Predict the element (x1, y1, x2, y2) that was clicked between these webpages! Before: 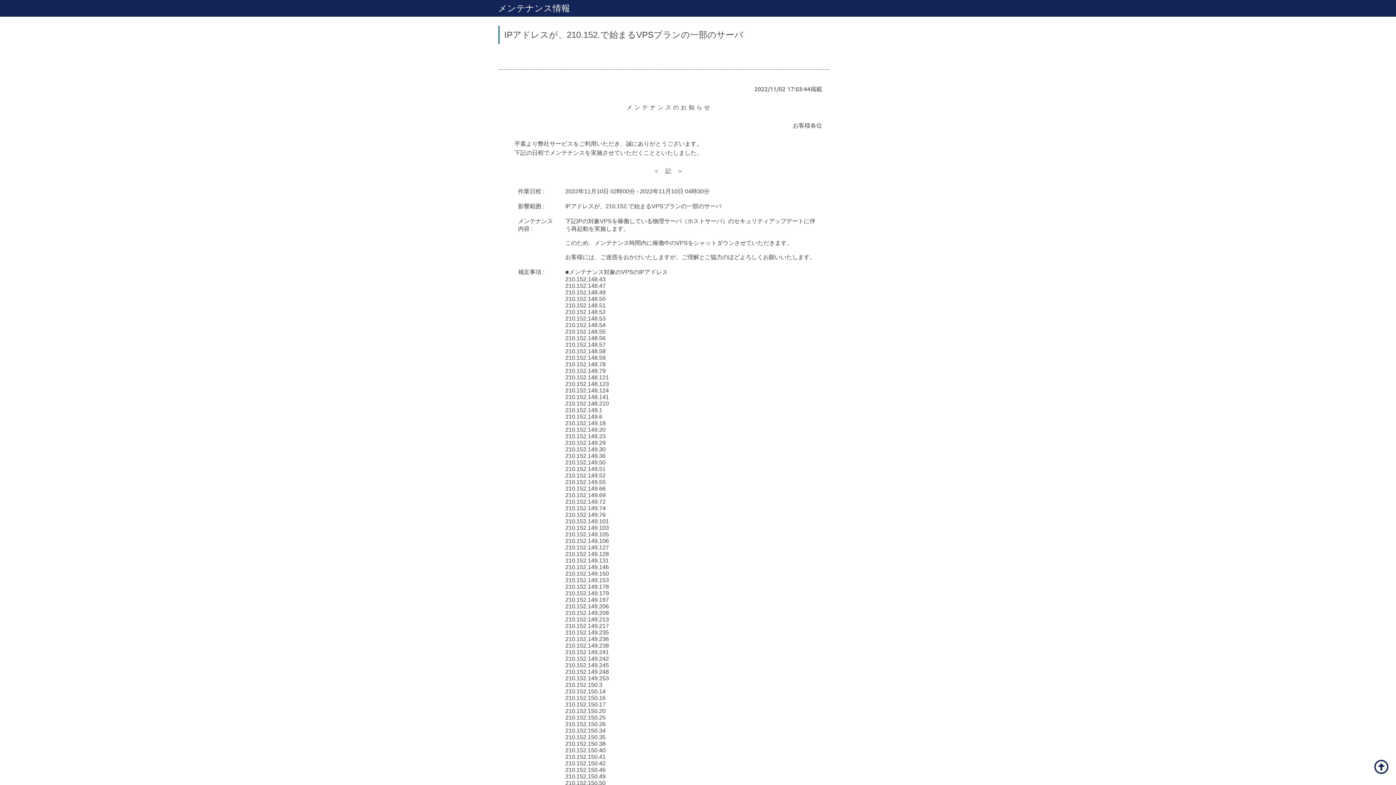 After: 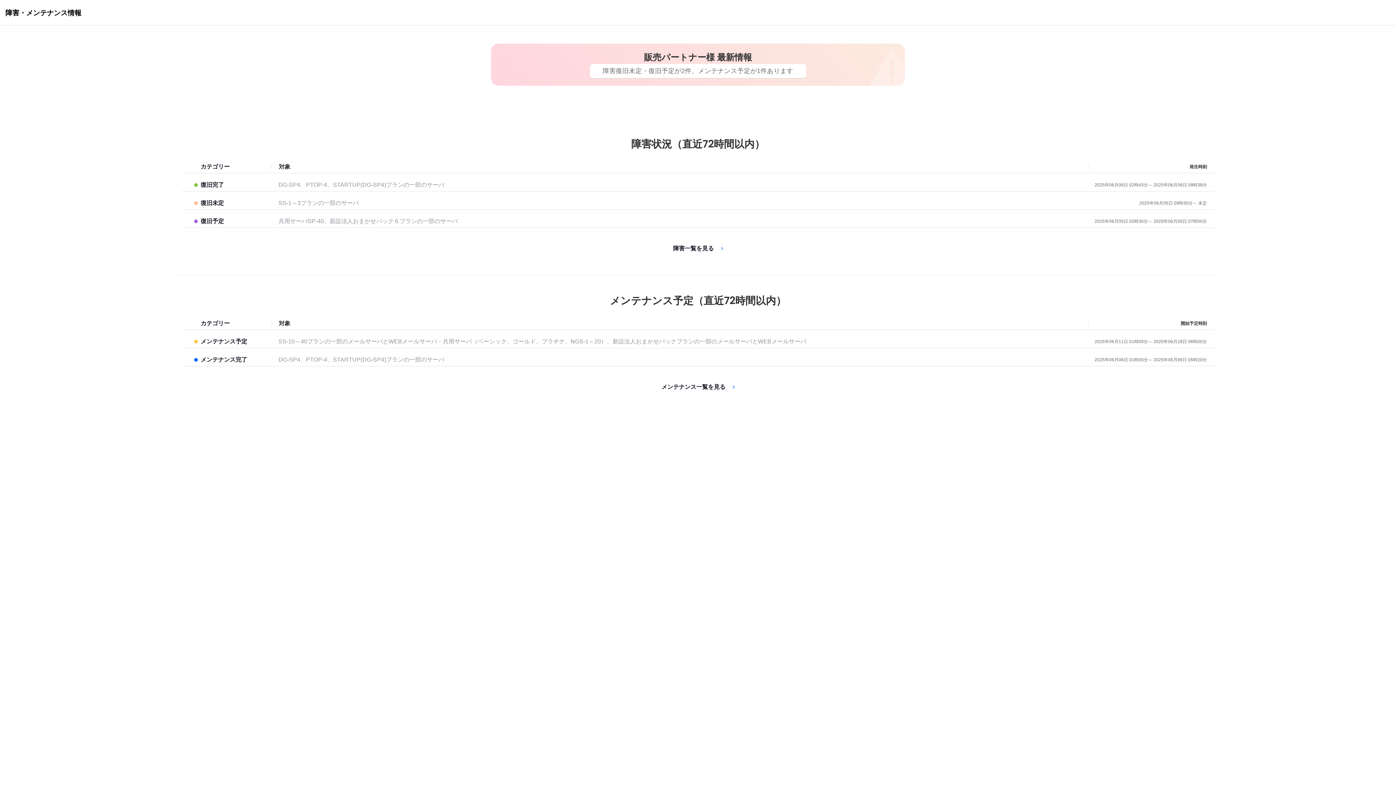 Action: bbox: (498, 4, 570, 13) label: メンテナンス情報